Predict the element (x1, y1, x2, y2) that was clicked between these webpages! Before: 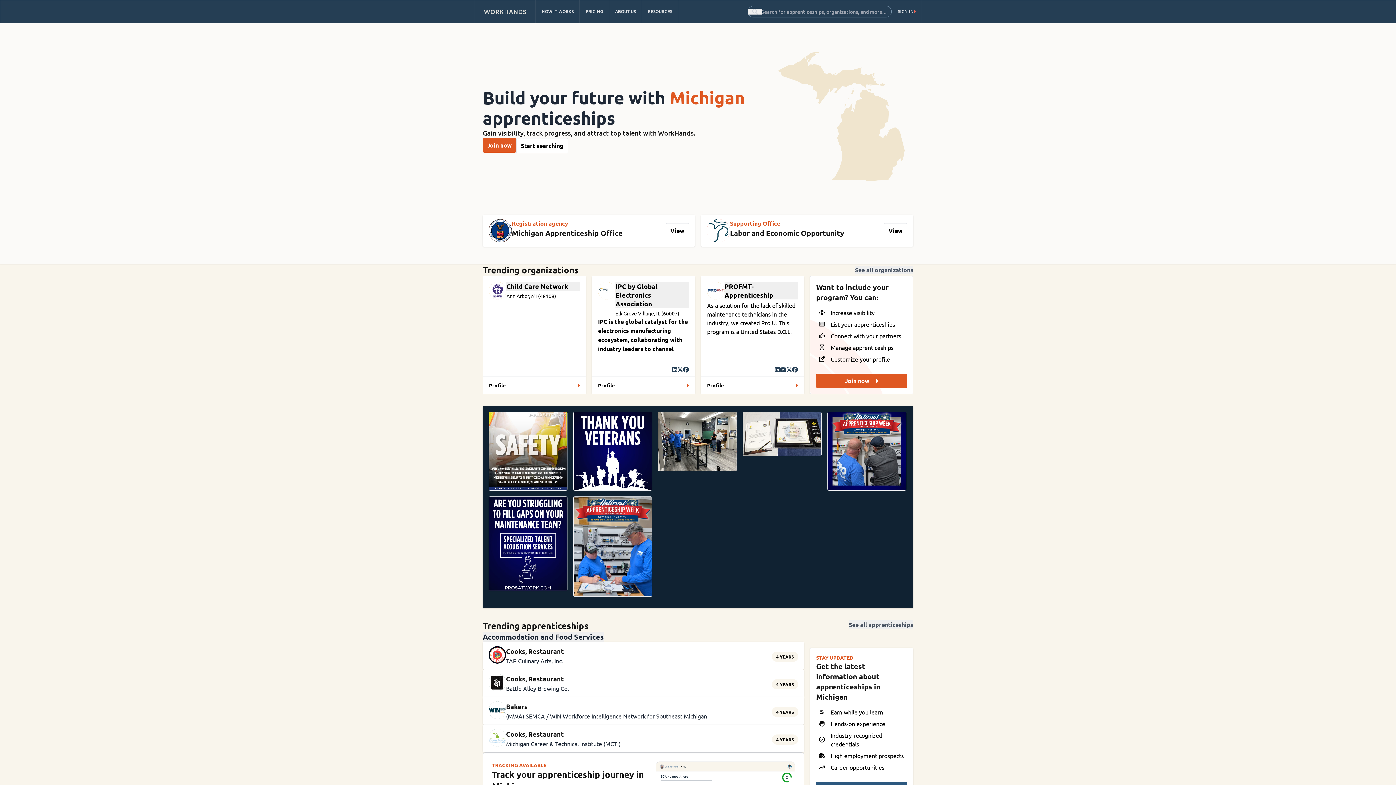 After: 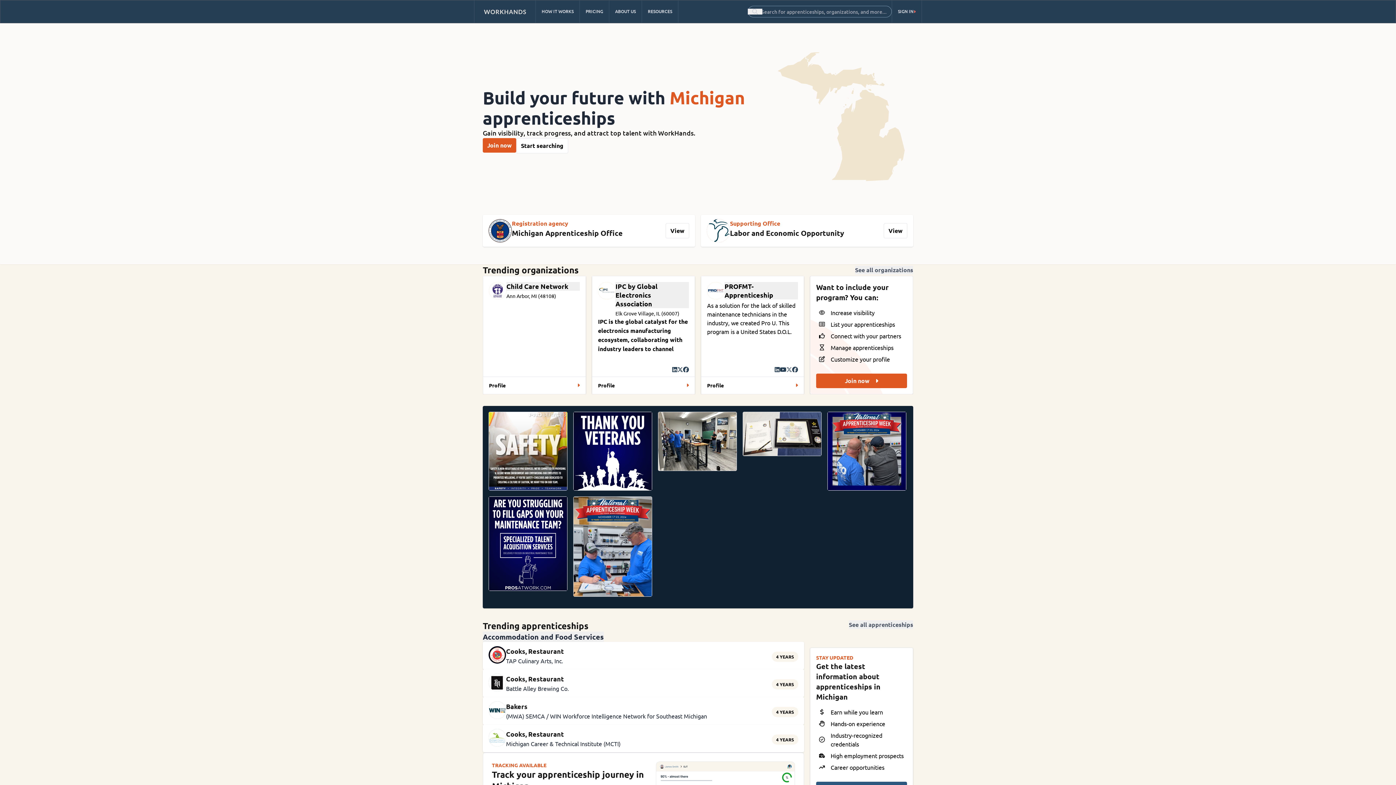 Action: bbox: (786, 364, 792, 373)